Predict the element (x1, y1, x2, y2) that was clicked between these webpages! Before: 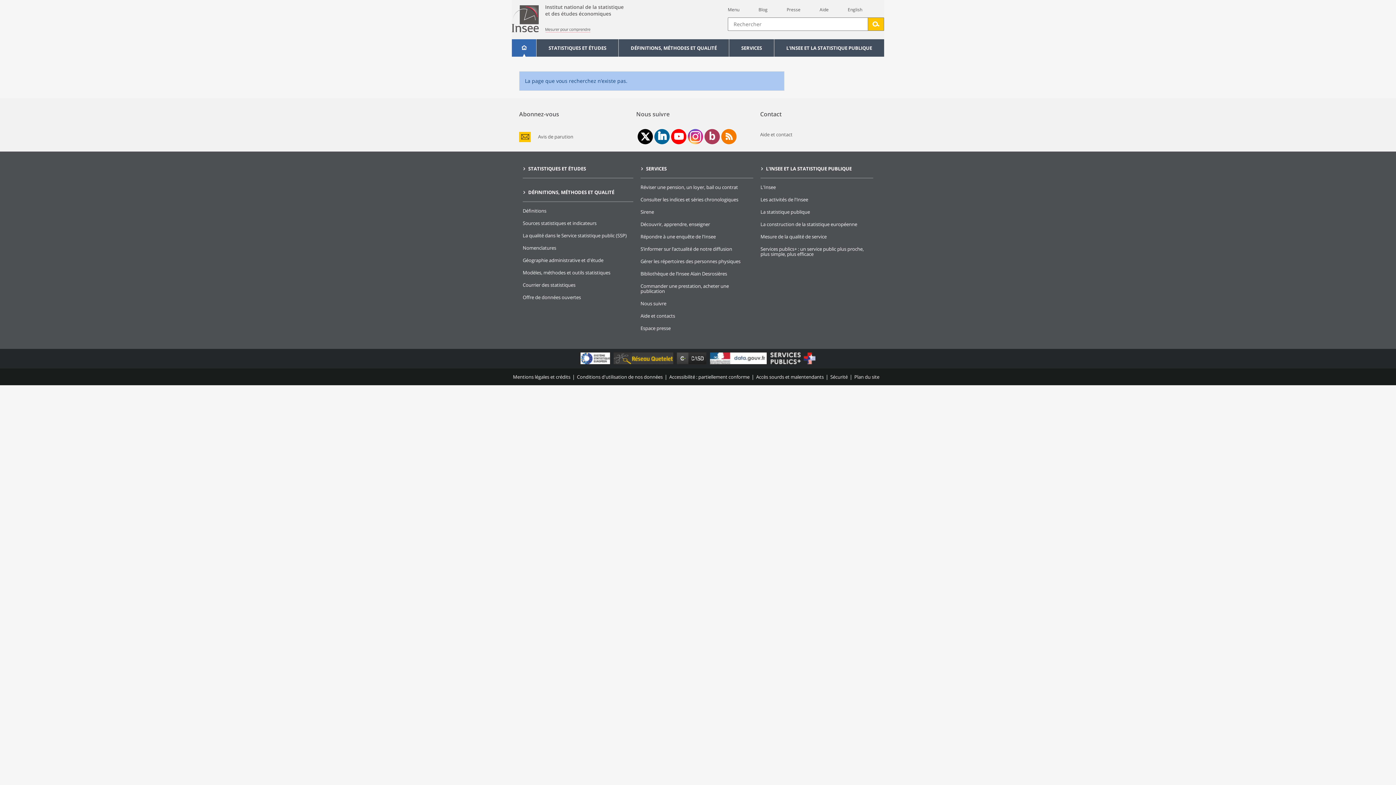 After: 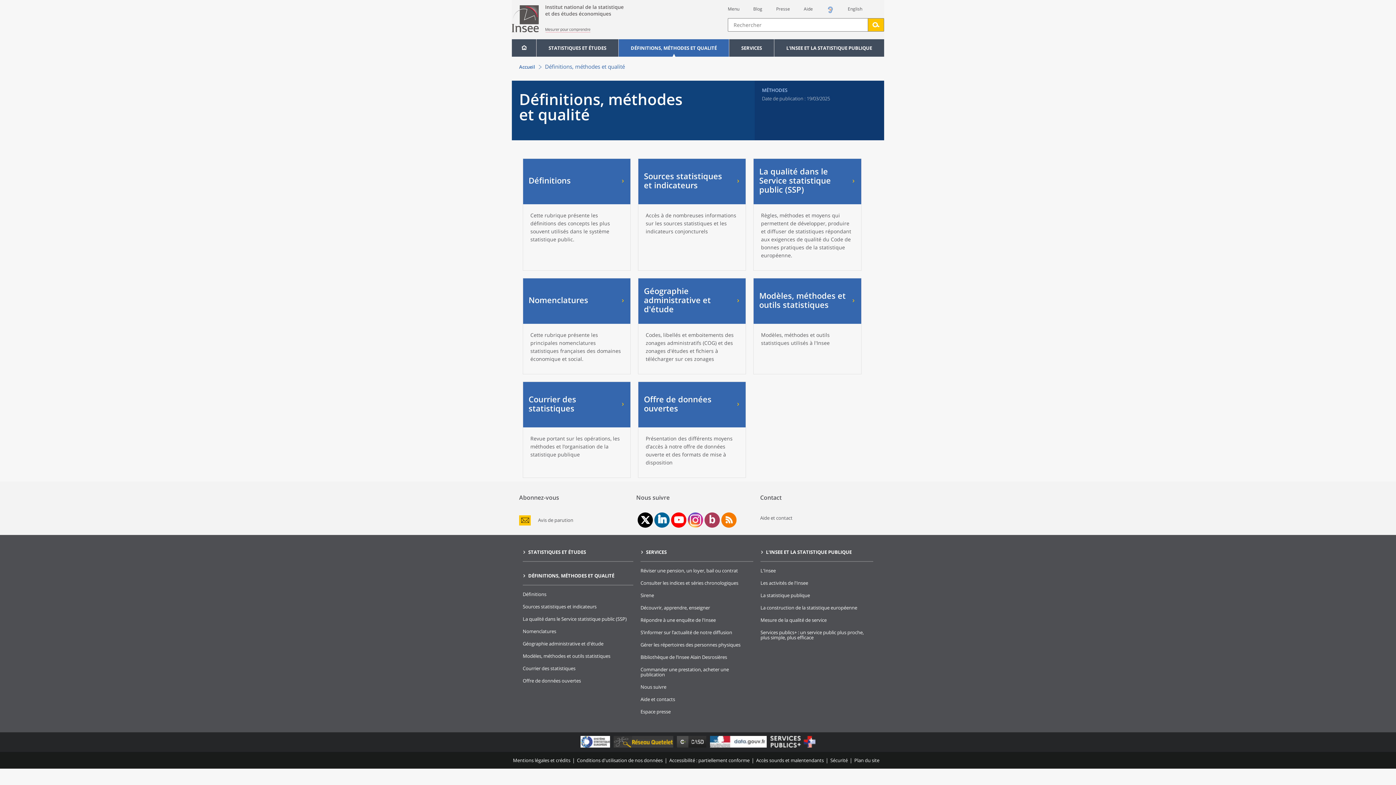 Action: bbox: (618, 39, 729, 56) label: DÉFINITIONS, MÉTHODES ET QUALITÉ